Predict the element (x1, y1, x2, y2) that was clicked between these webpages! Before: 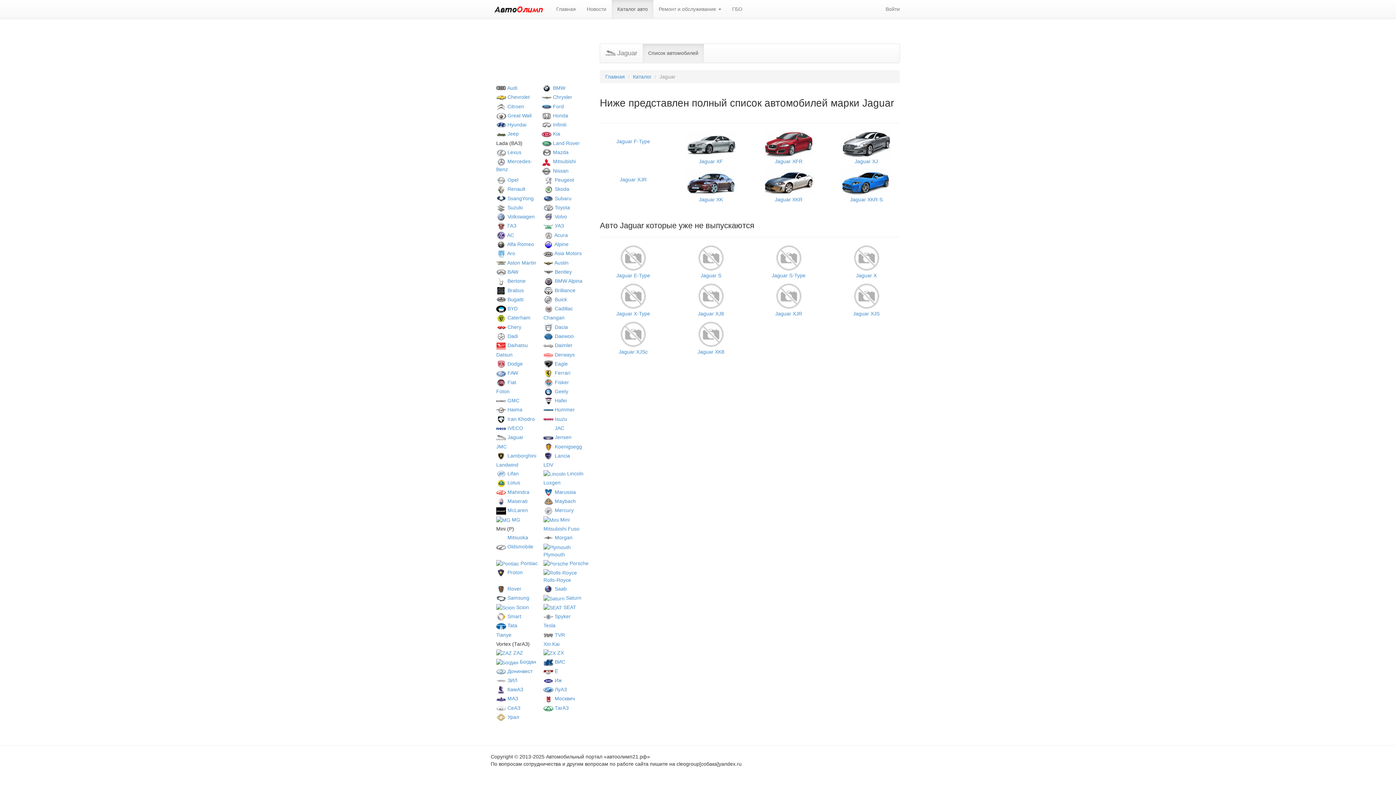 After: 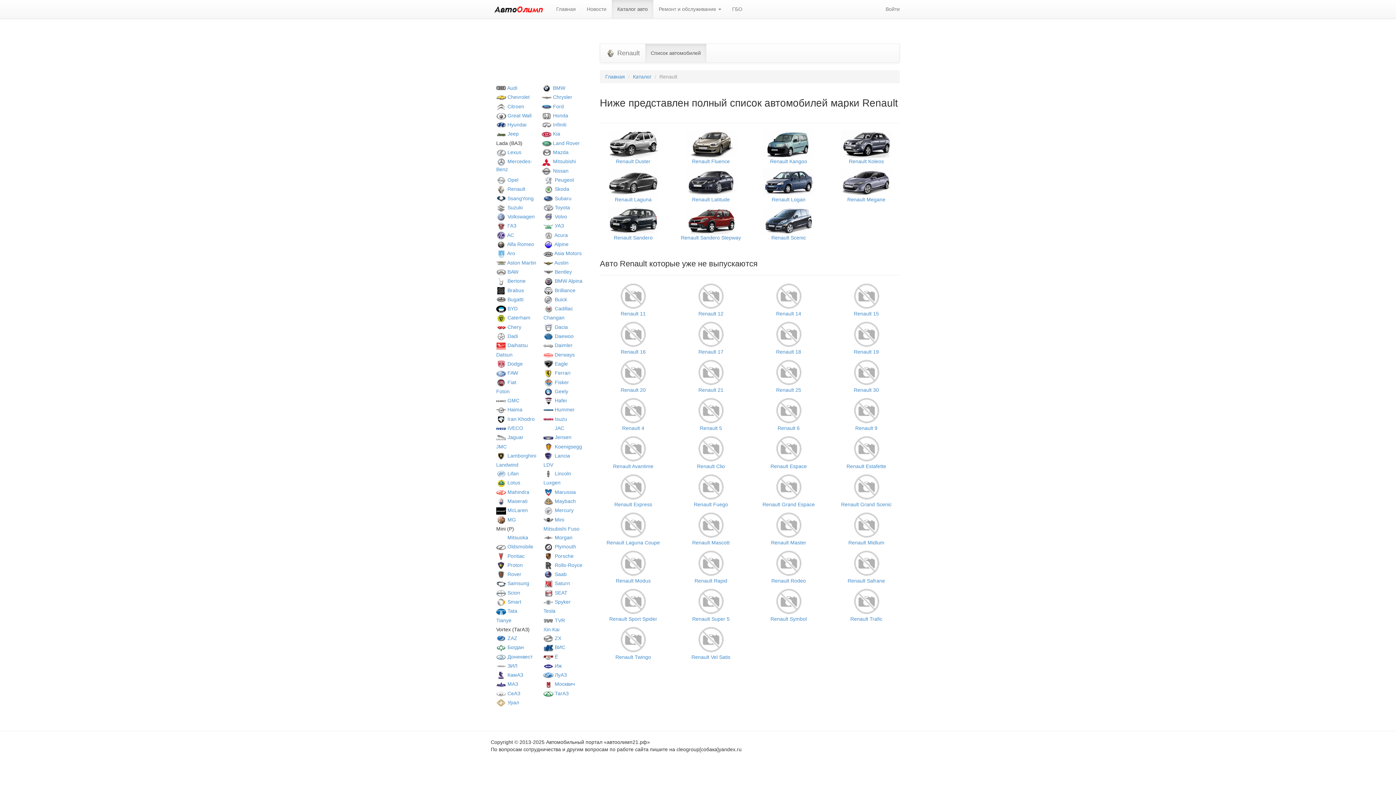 Action: label:  Renault bbox: (496, 186, 525, 192)